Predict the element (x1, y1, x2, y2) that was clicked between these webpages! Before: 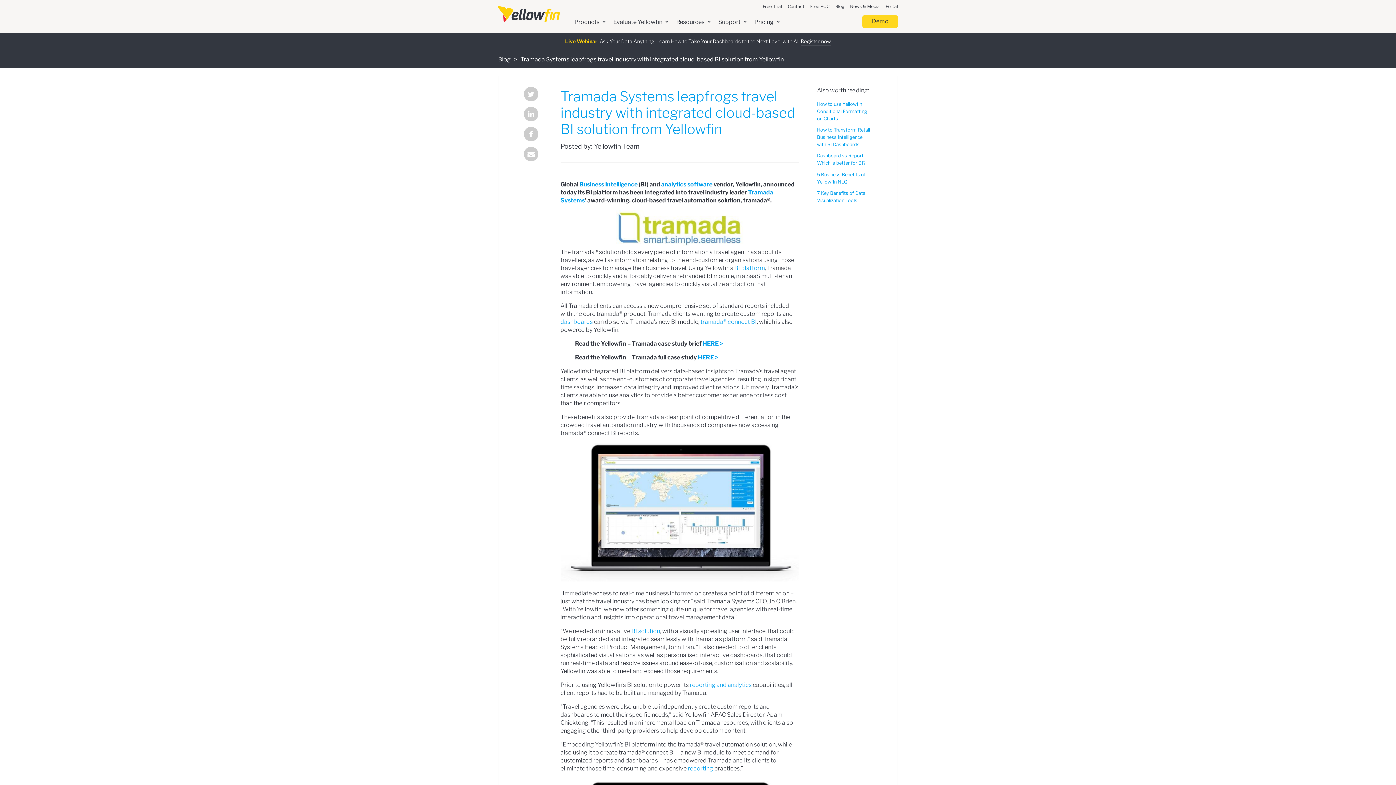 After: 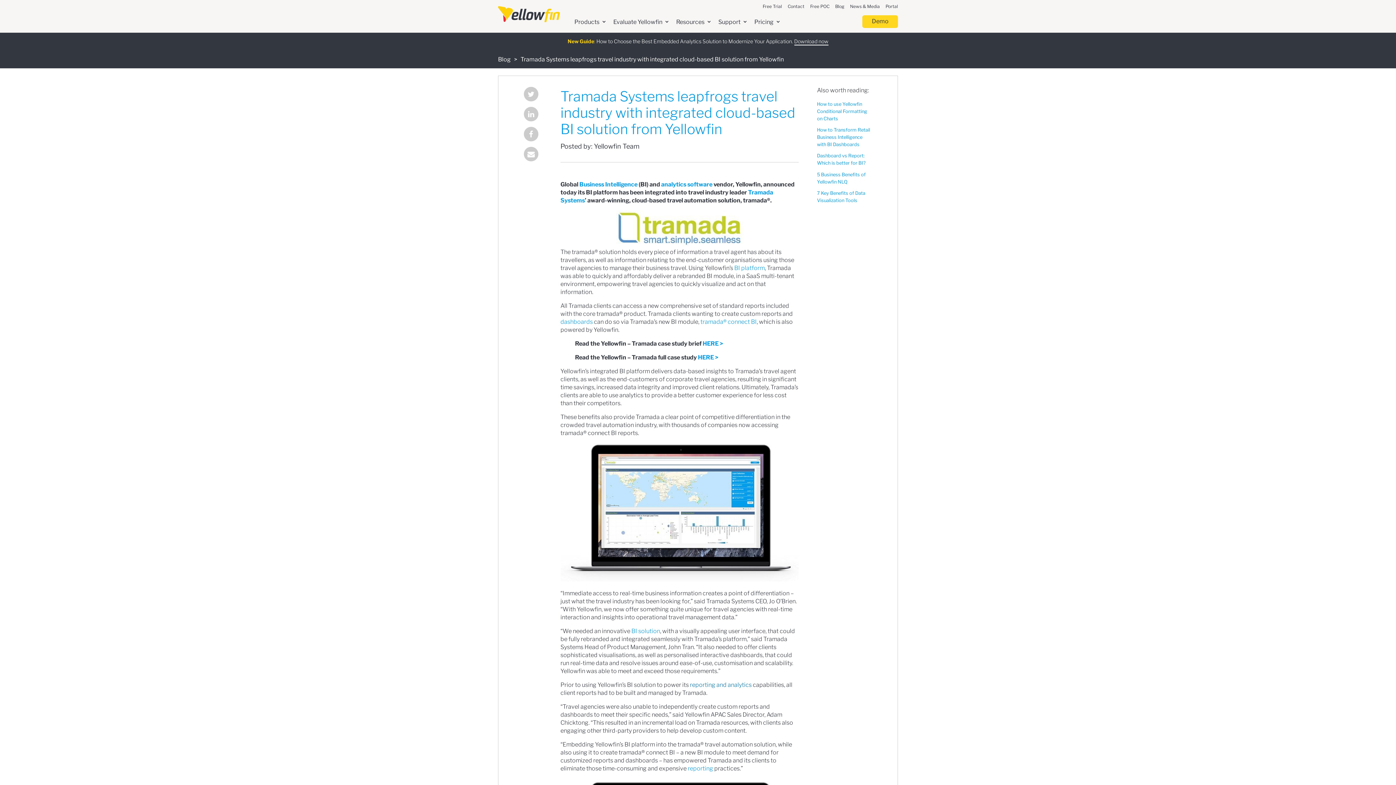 Action: bbox: (690, 681, 751, 688) label: reporting and analytics